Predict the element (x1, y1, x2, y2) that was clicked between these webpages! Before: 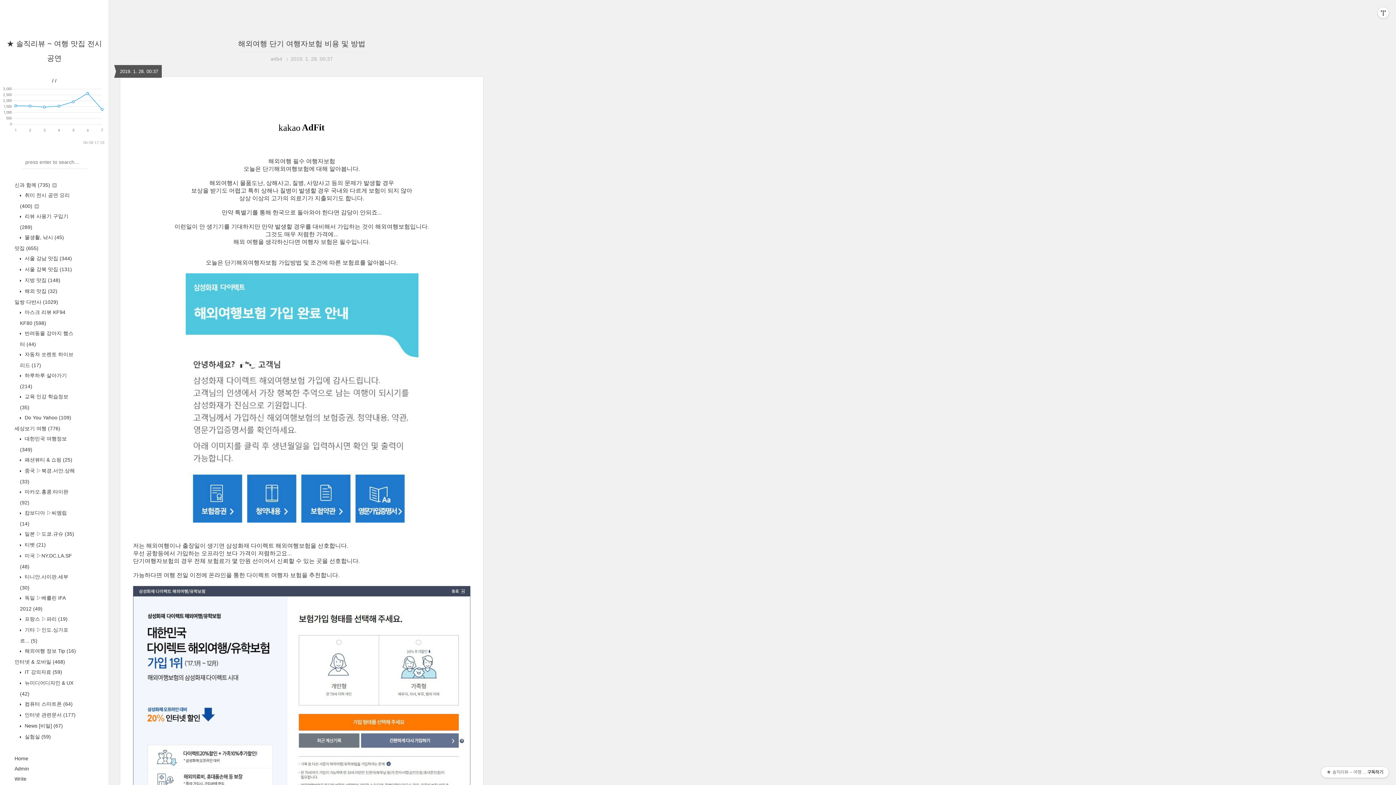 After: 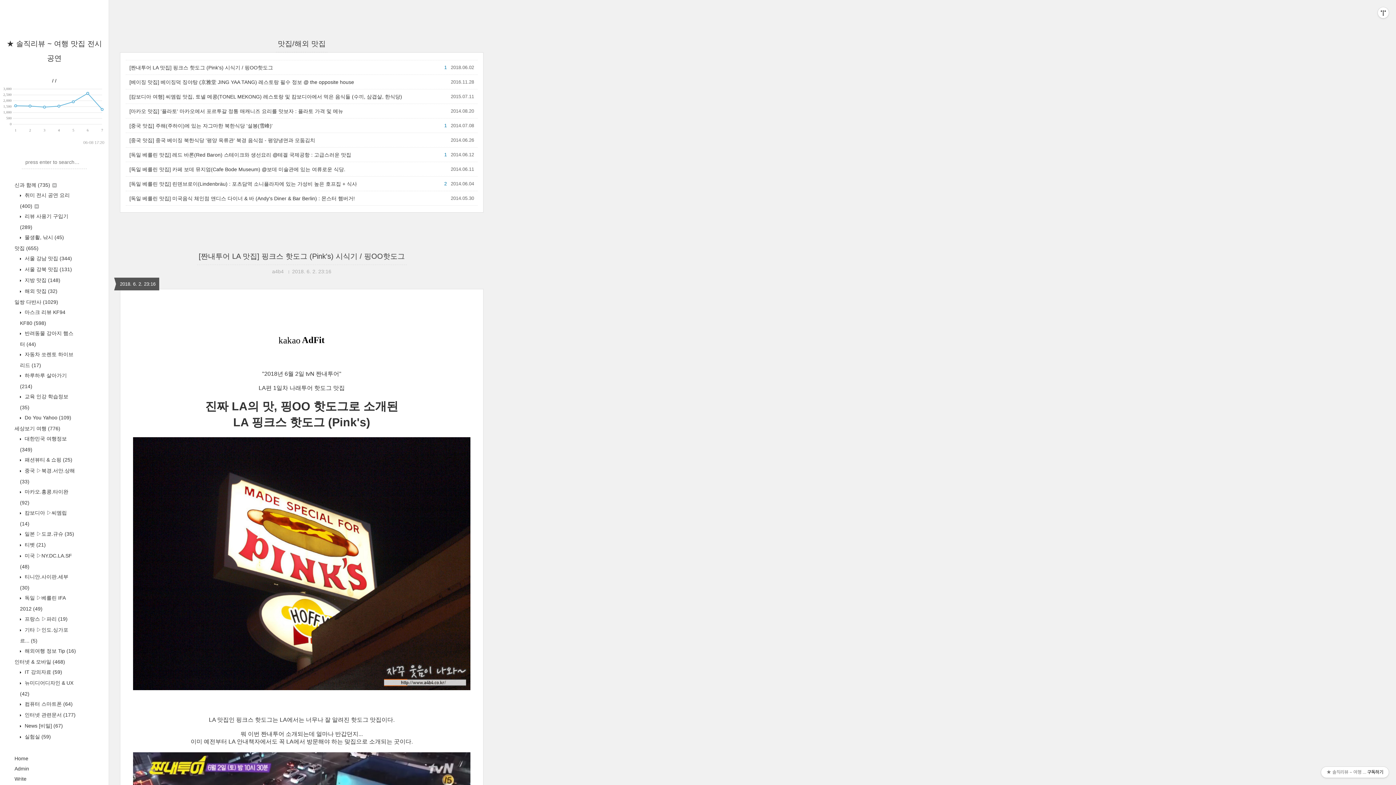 Action: label:  해외 맛집 (32) bbox: (23, 288, 57, 294)